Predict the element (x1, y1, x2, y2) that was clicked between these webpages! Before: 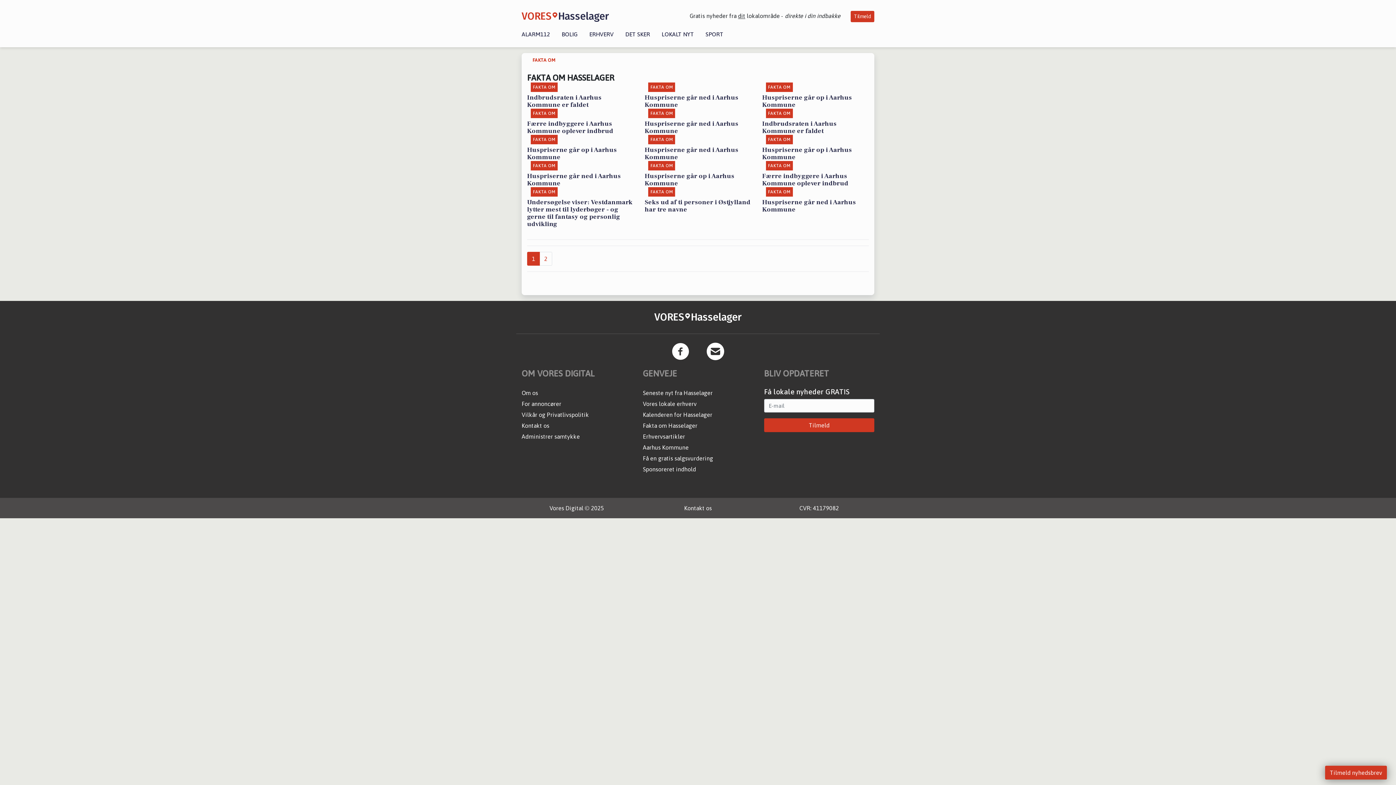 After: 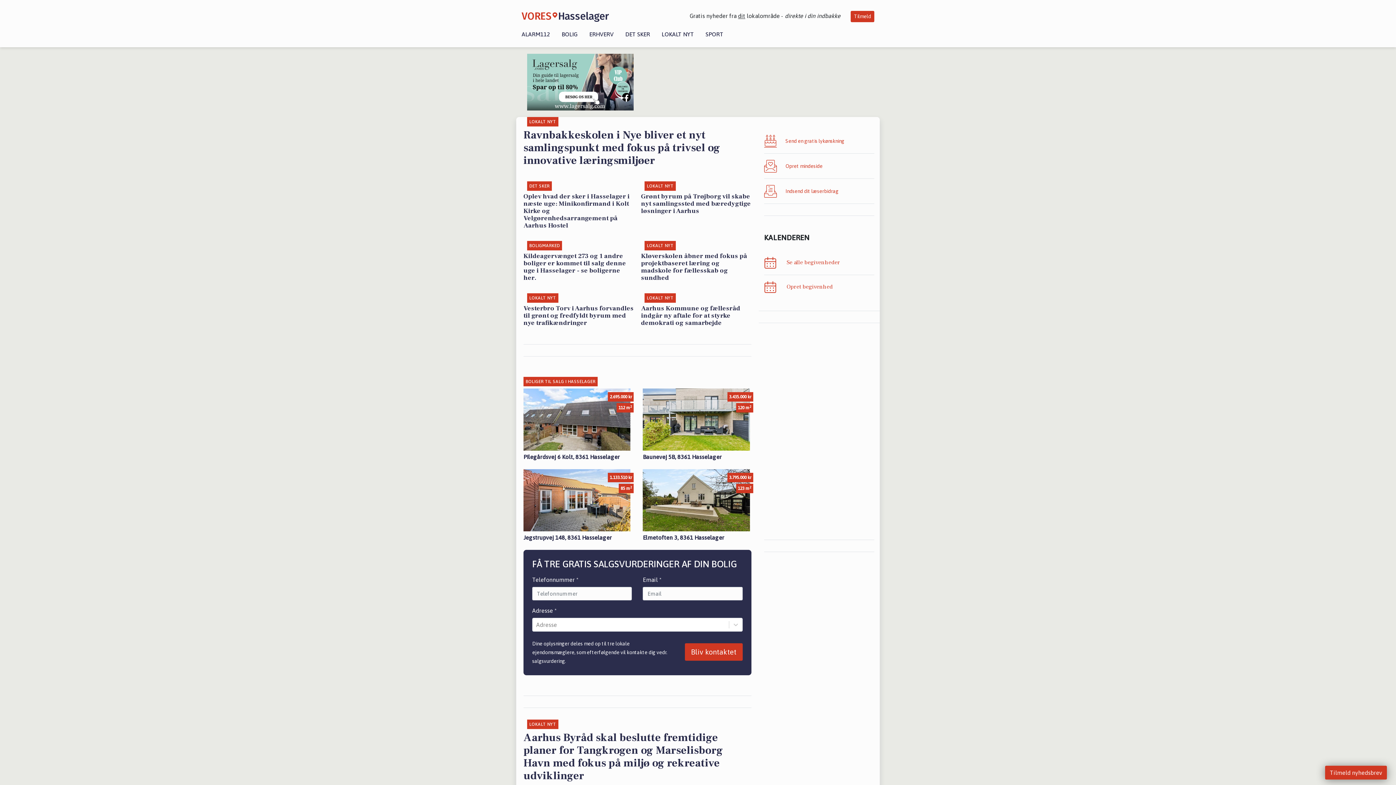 Action: label: VORES
Hasselager bbox: (654, 309, 741, 325)